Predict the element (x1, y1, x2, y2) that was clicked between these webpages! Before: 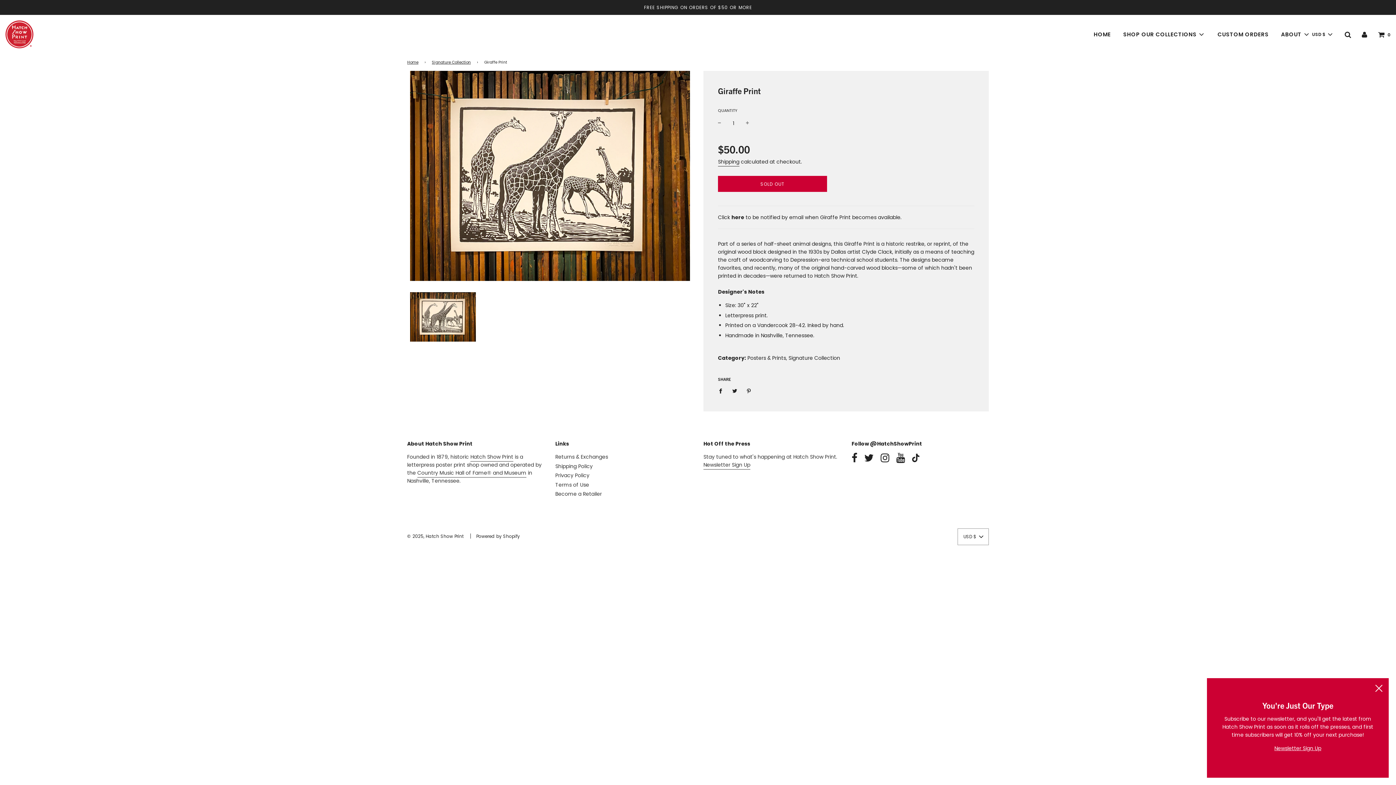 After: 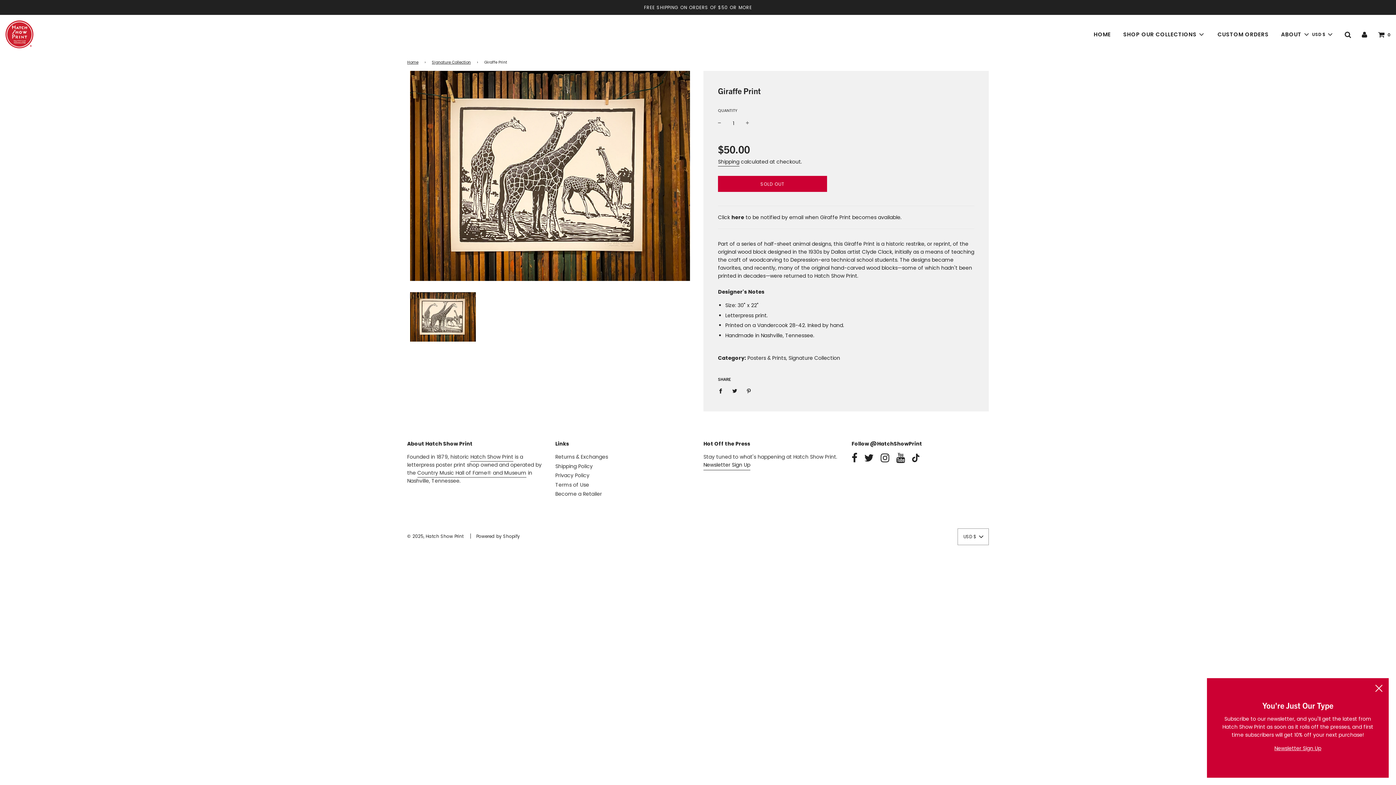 Action: bbox: (703, 461, 750, 469) label: Newsletter Sign Up